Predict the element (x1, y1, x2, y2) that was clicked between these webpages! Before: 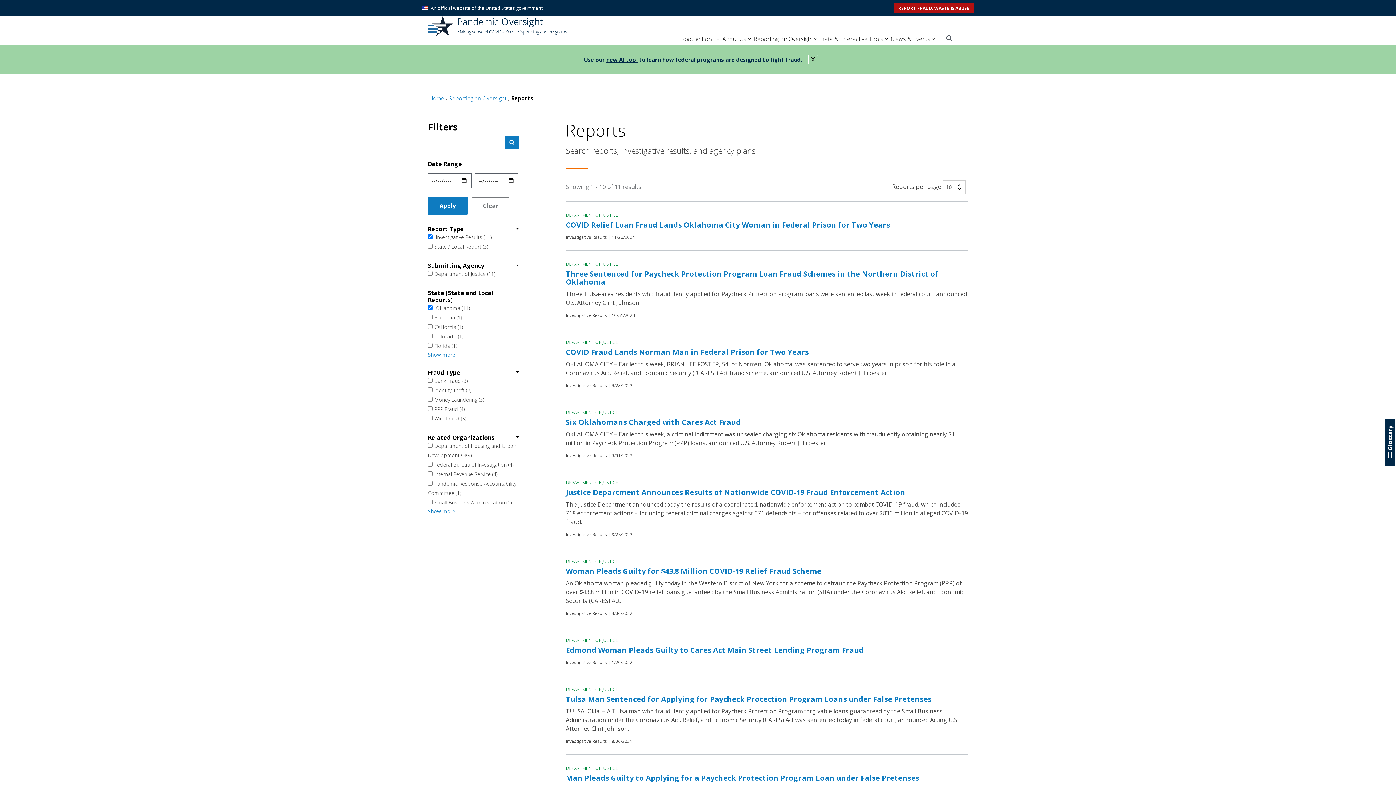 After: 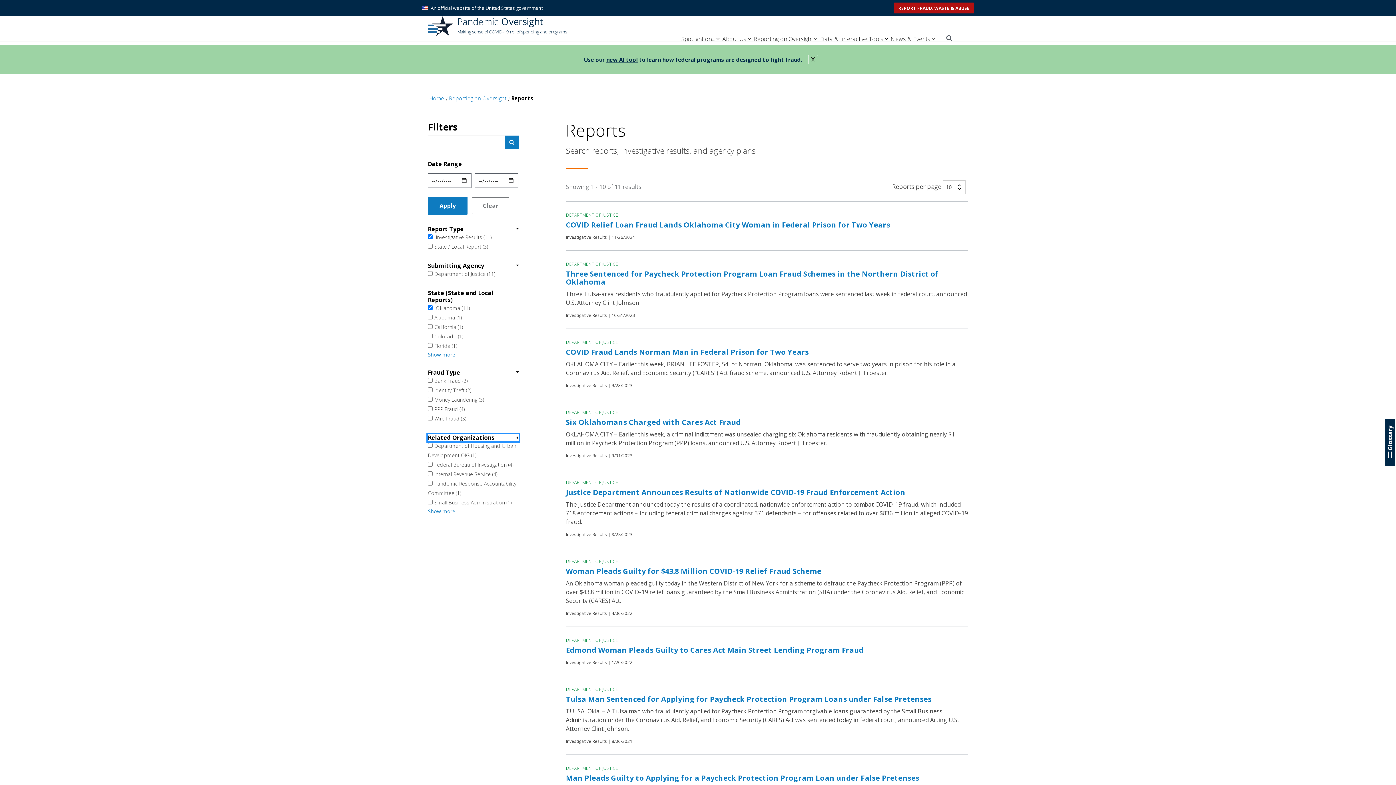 Action: bbox: (428, 434, 518, 441) label: Related Organizations